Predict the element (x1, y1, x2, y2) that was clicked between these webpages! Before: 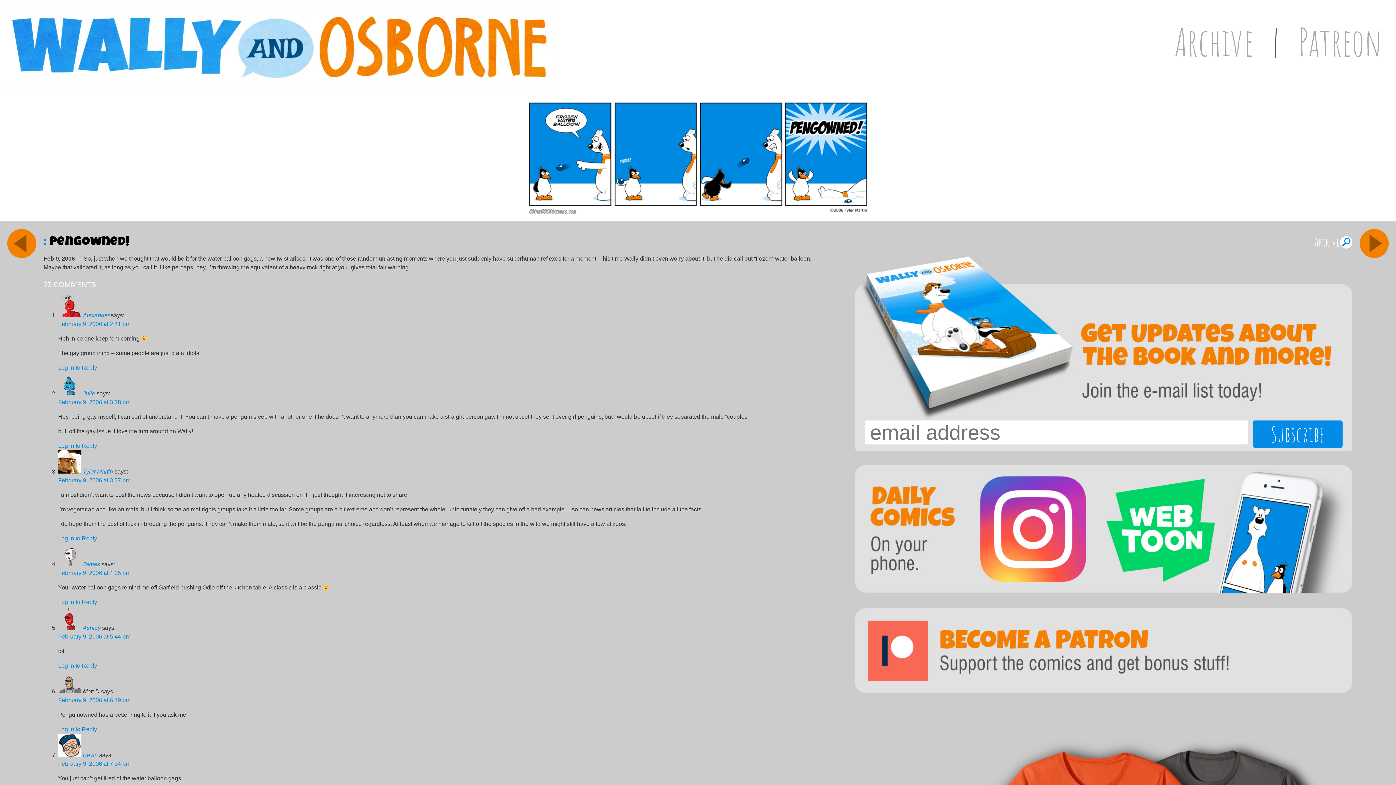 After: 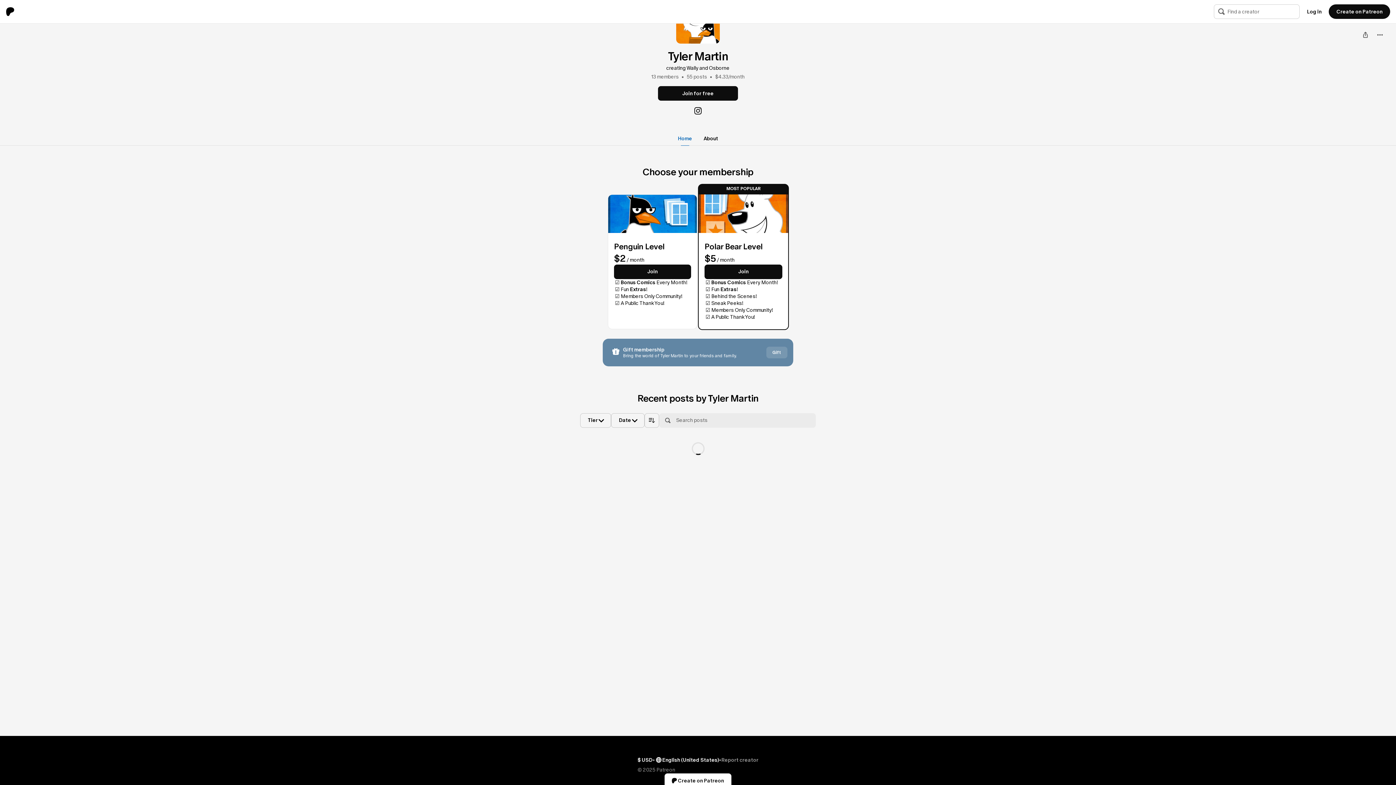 Action: bbox: (855, 600, 1352, 700)